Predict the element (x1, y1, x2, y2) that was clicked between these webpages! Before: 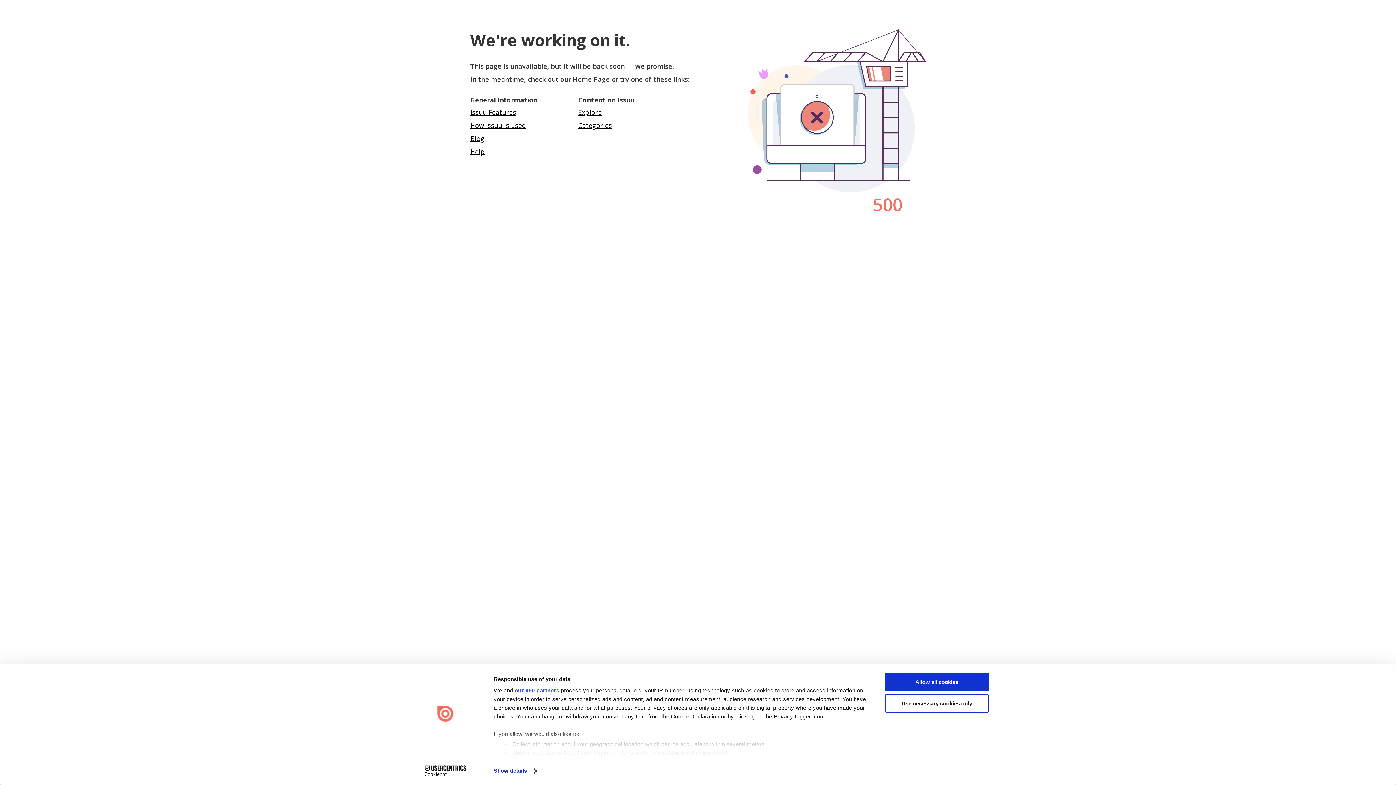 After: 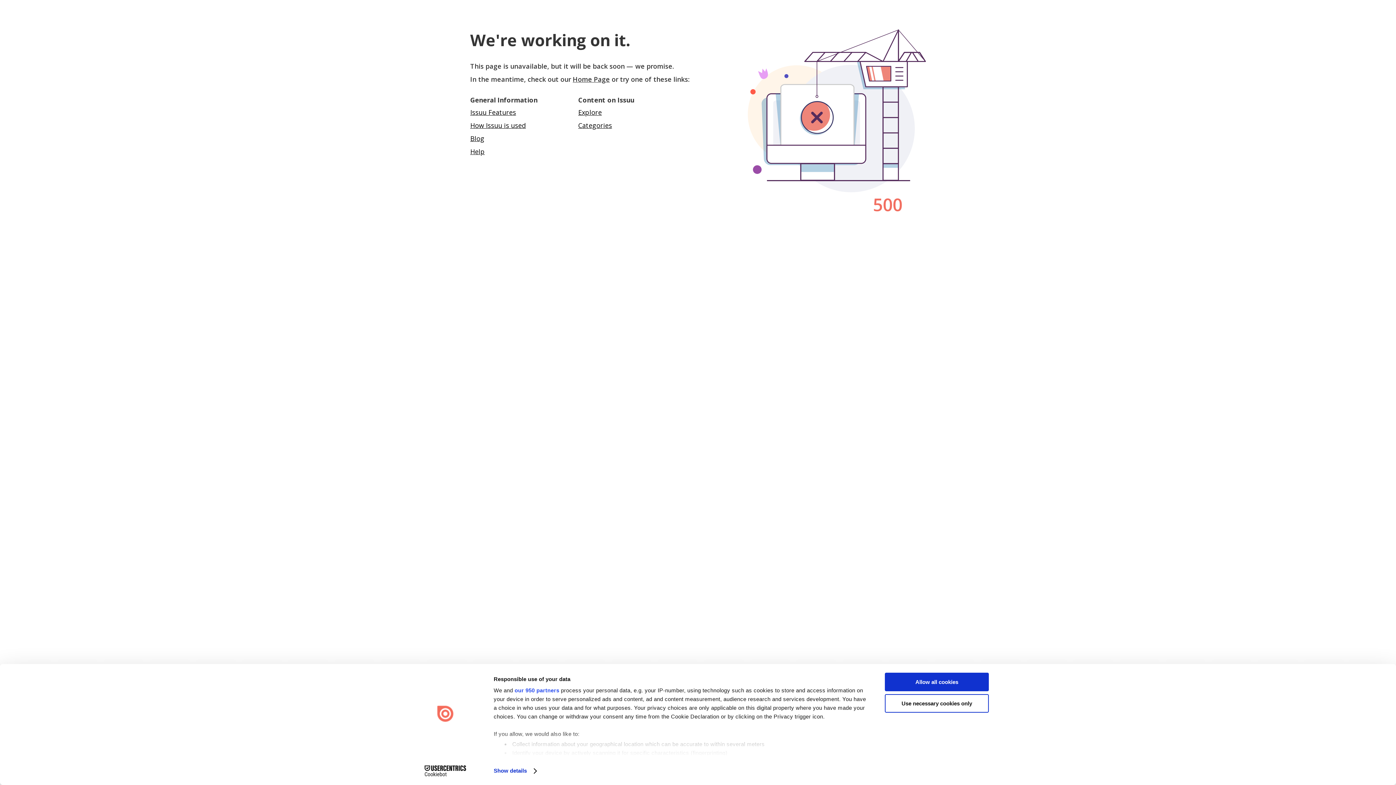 Action: bbox: (413, 765, 477, 776) label: Cookiebot - opens in a new window